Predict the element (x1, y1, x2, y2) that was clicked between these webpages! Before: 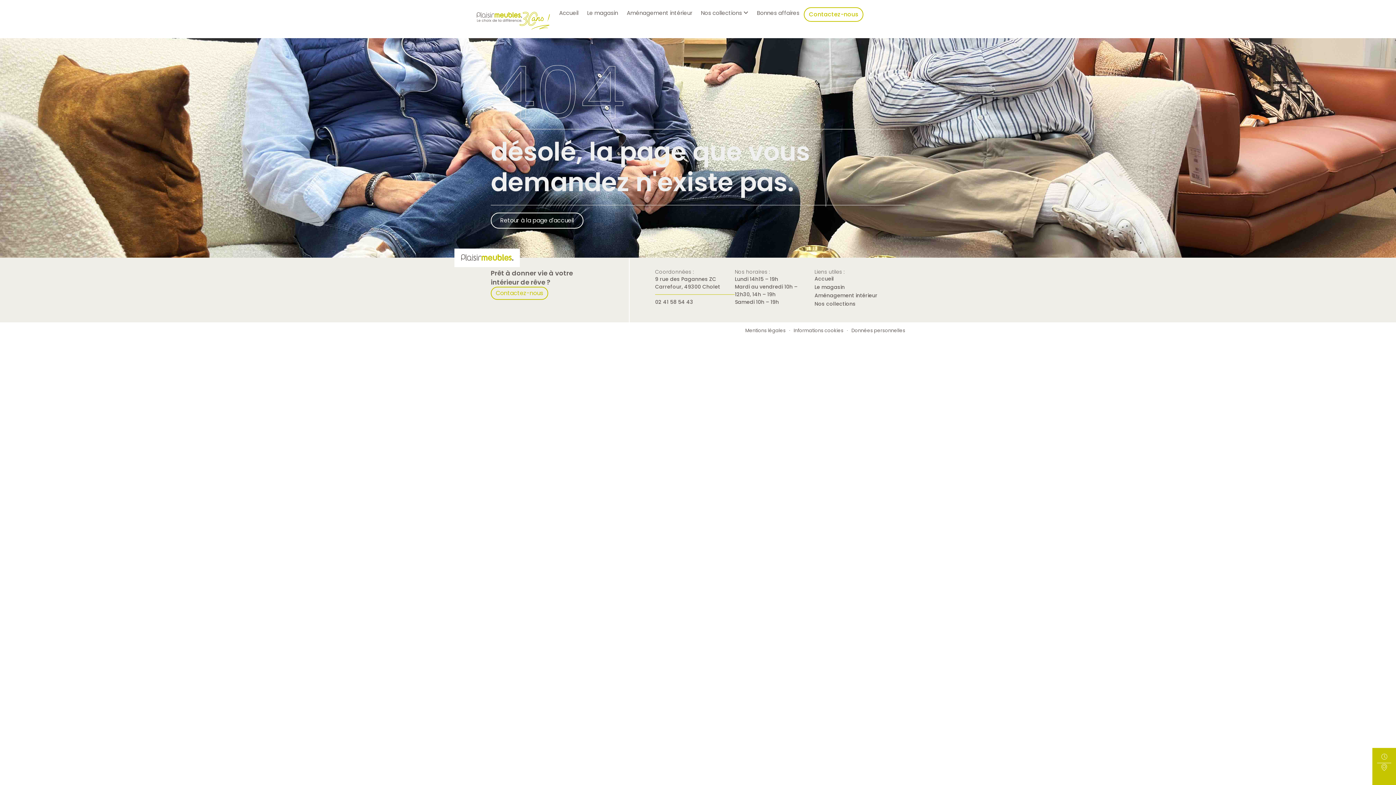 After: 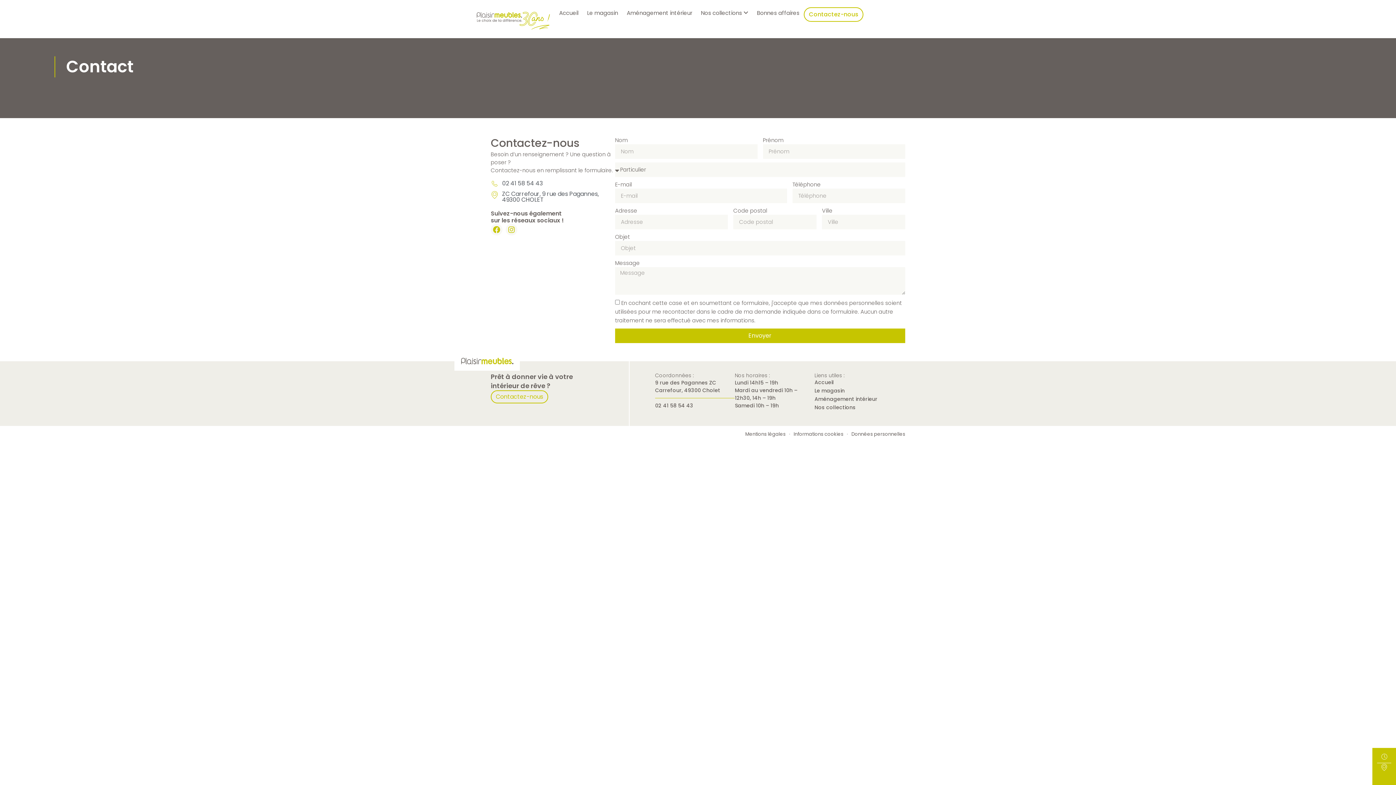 Action: bbox: (804, 7, 863, 21) label: Contactez-nous